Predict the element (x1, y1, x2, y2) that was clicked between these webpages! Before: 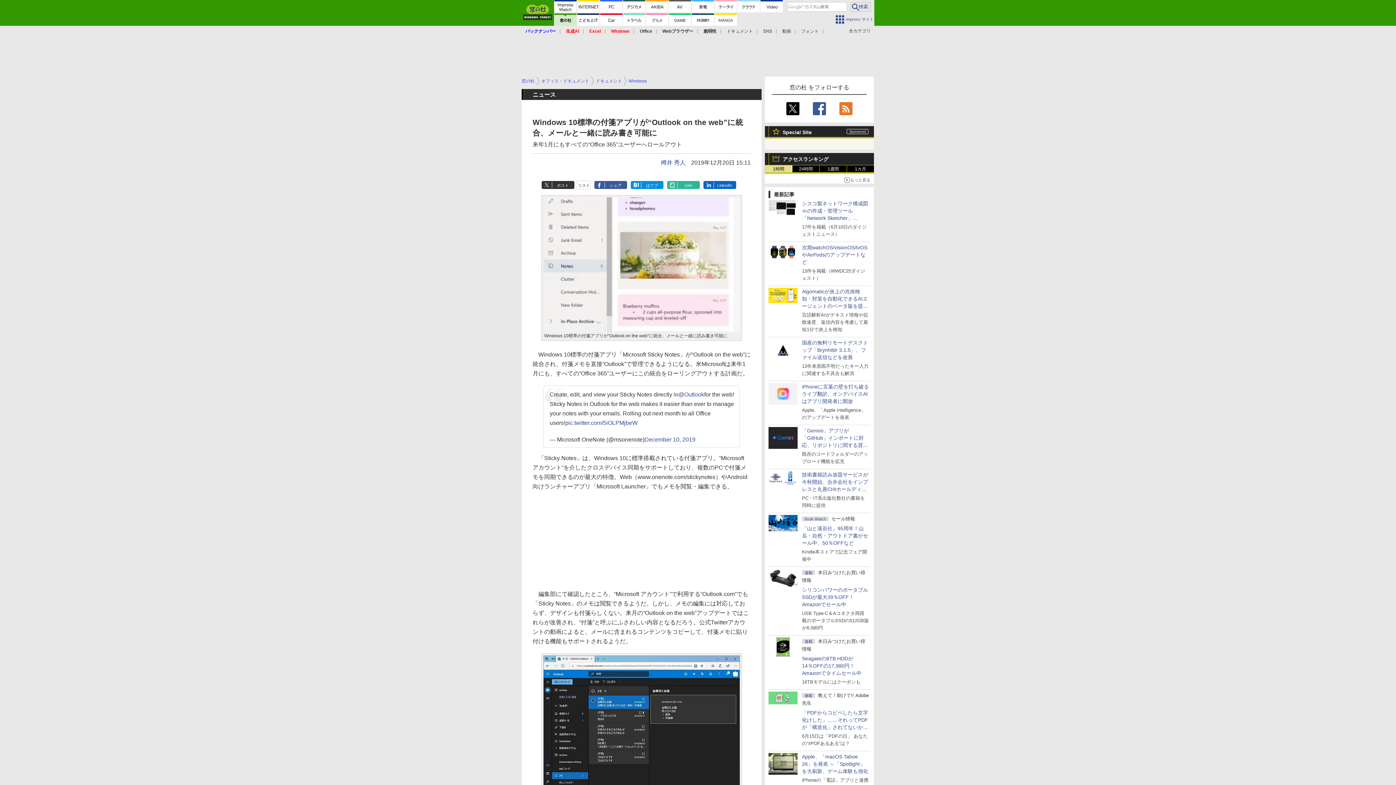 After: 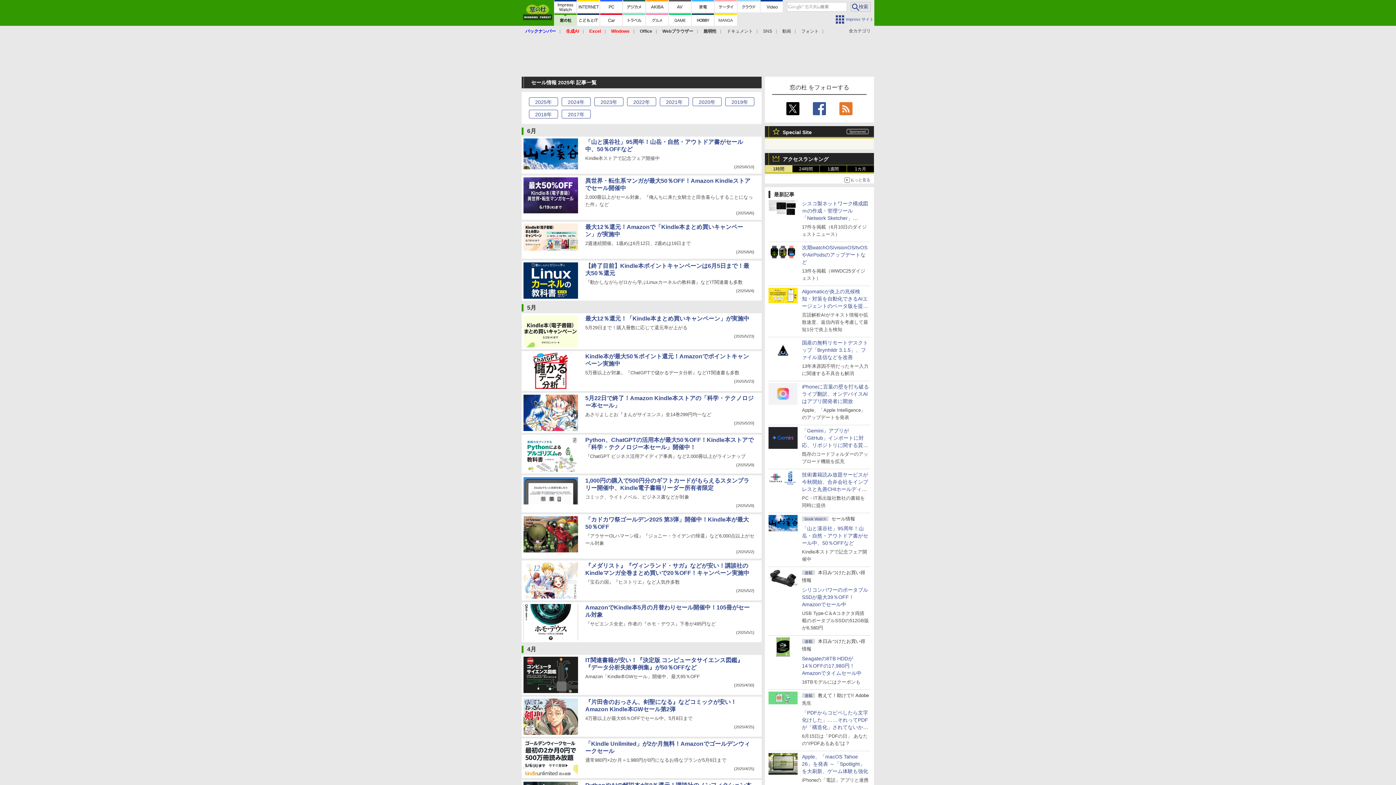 Action: label: Book Watchセール情報 bbox: (802, 516, 855, 521)